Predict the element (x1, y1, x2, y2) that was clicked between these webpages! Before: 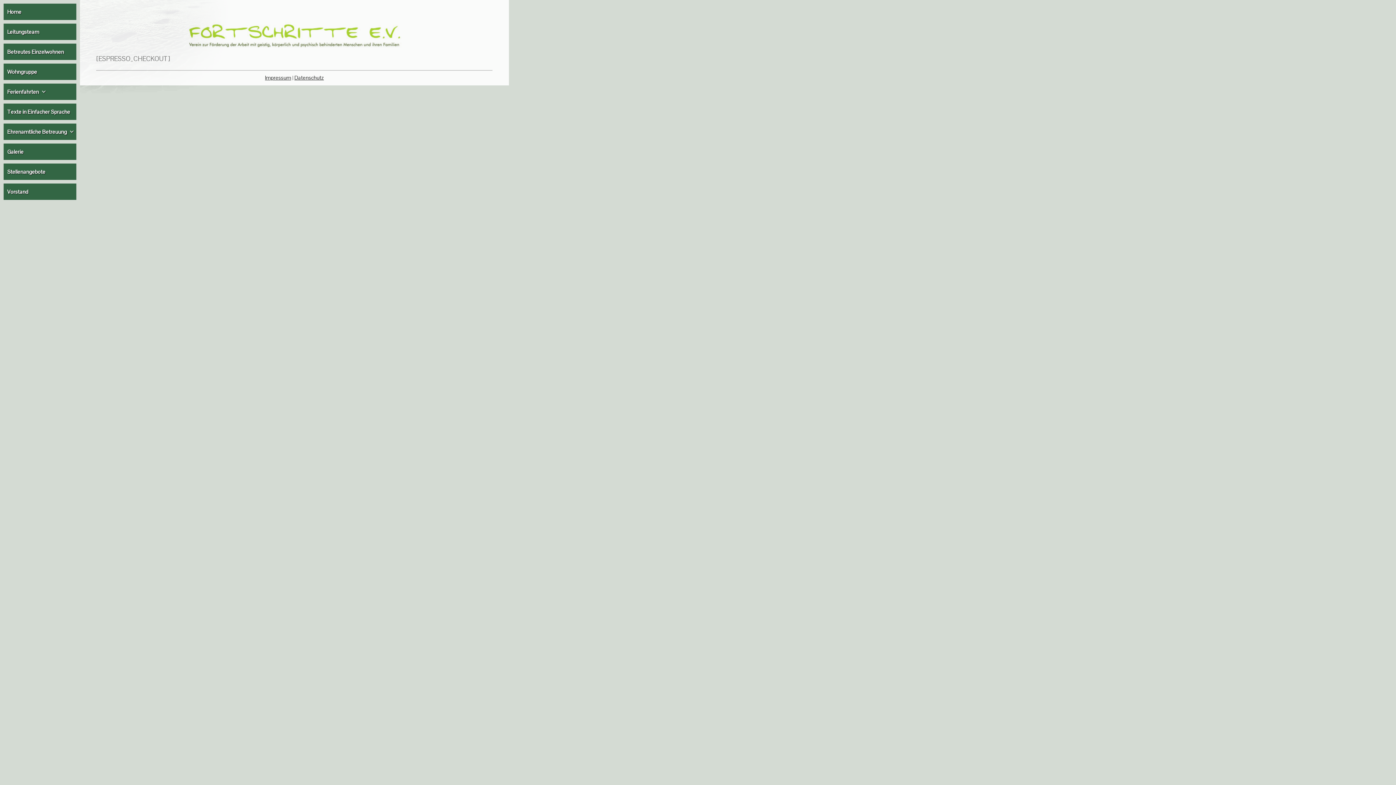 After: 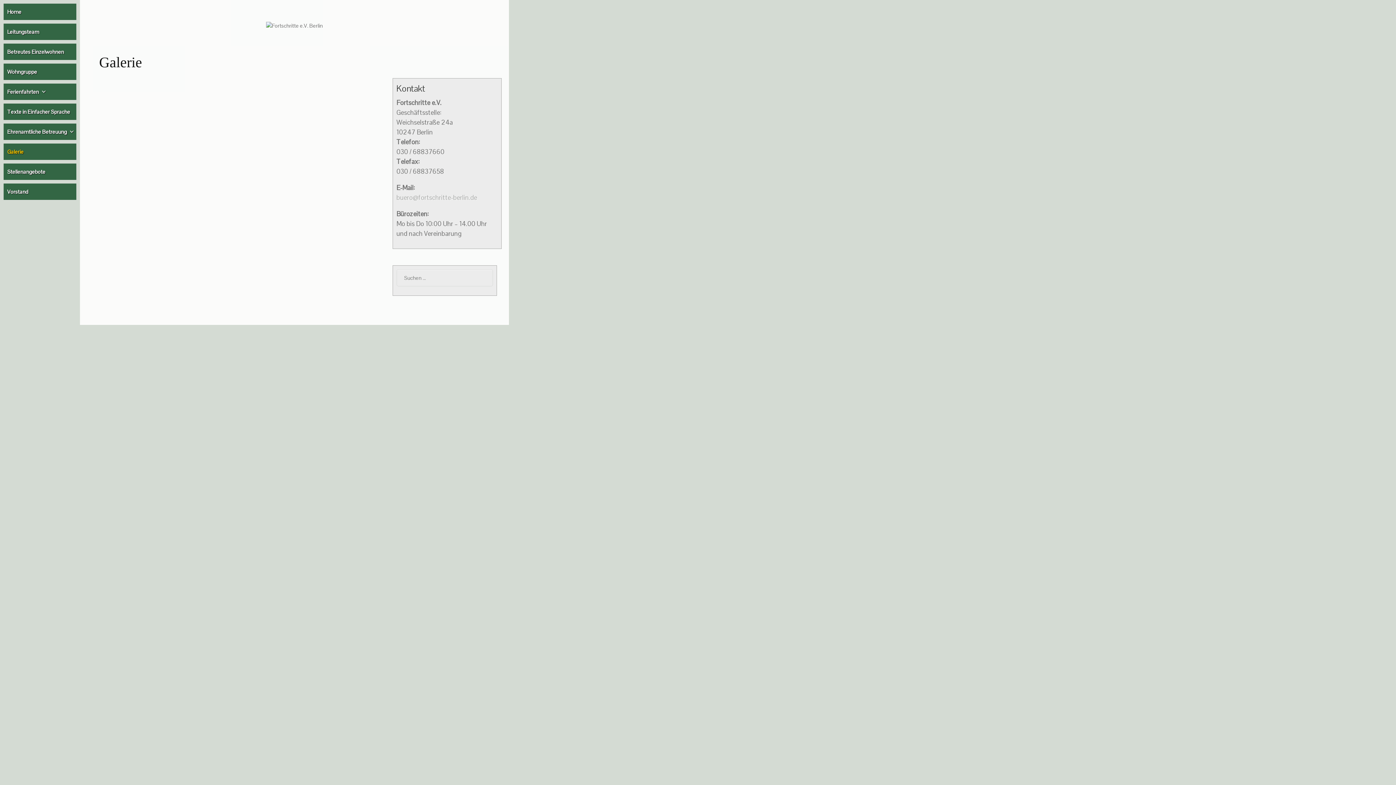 Action: label: Galerie bbox: (3, 143, 76, 160)